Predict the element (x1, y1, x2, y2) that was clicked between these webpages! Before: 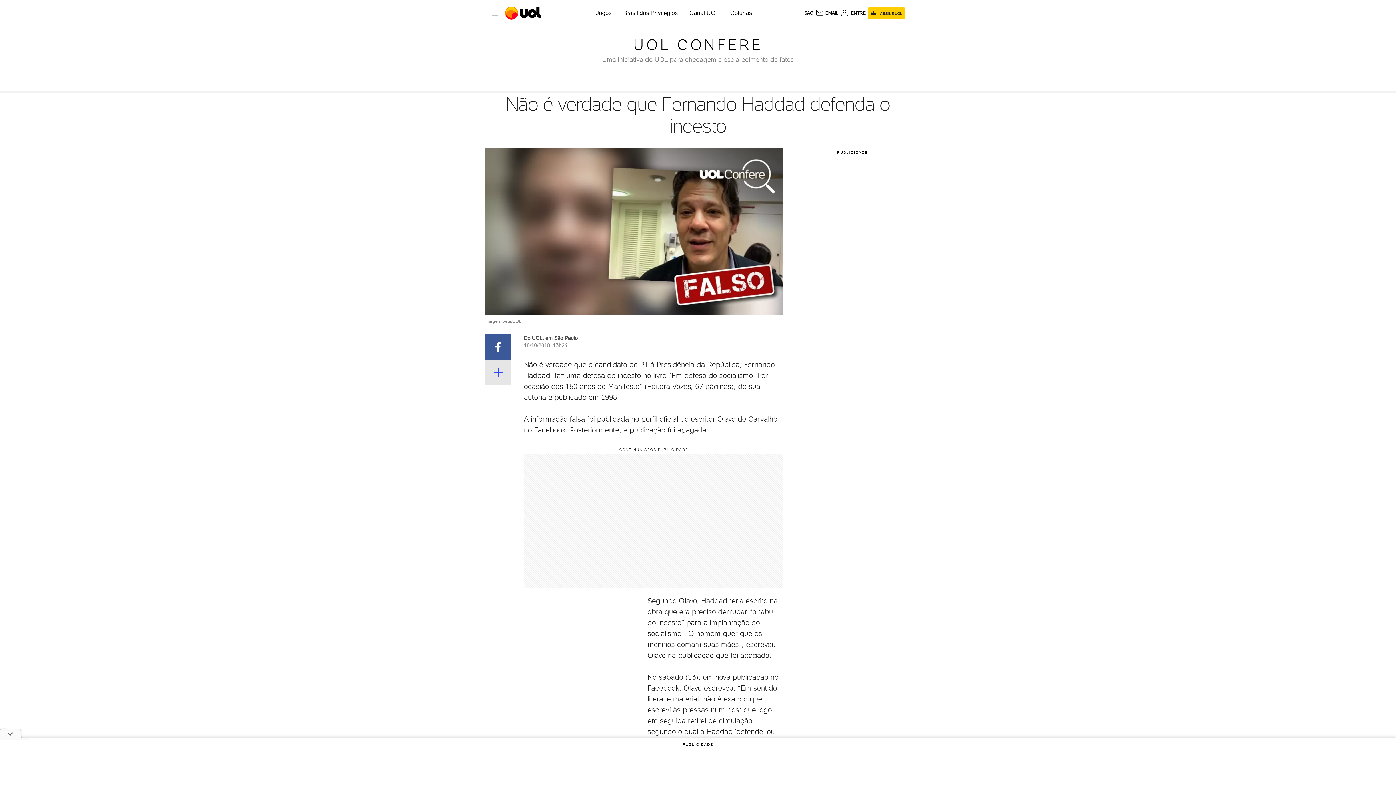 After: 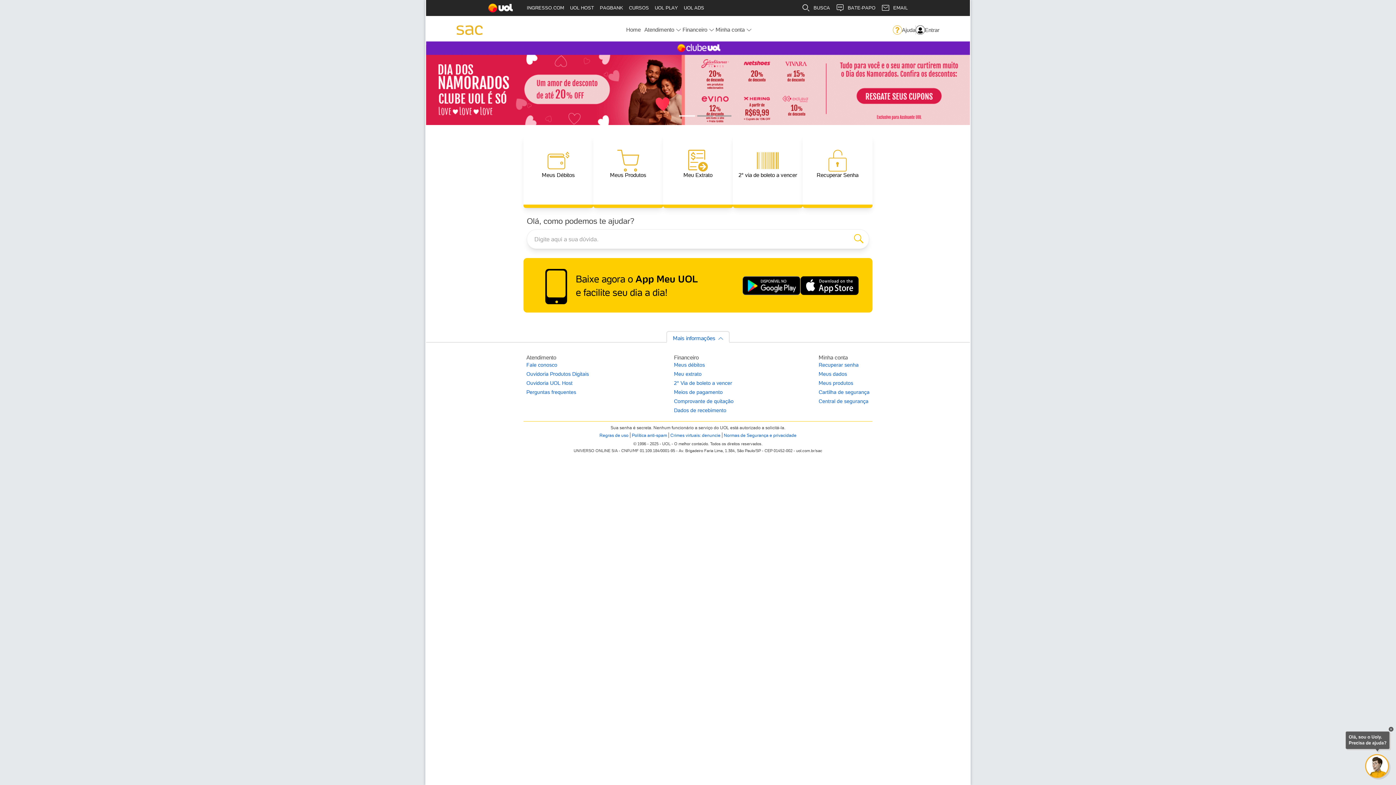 Action: bbox: (829, 10, 838, 15) label: SAC